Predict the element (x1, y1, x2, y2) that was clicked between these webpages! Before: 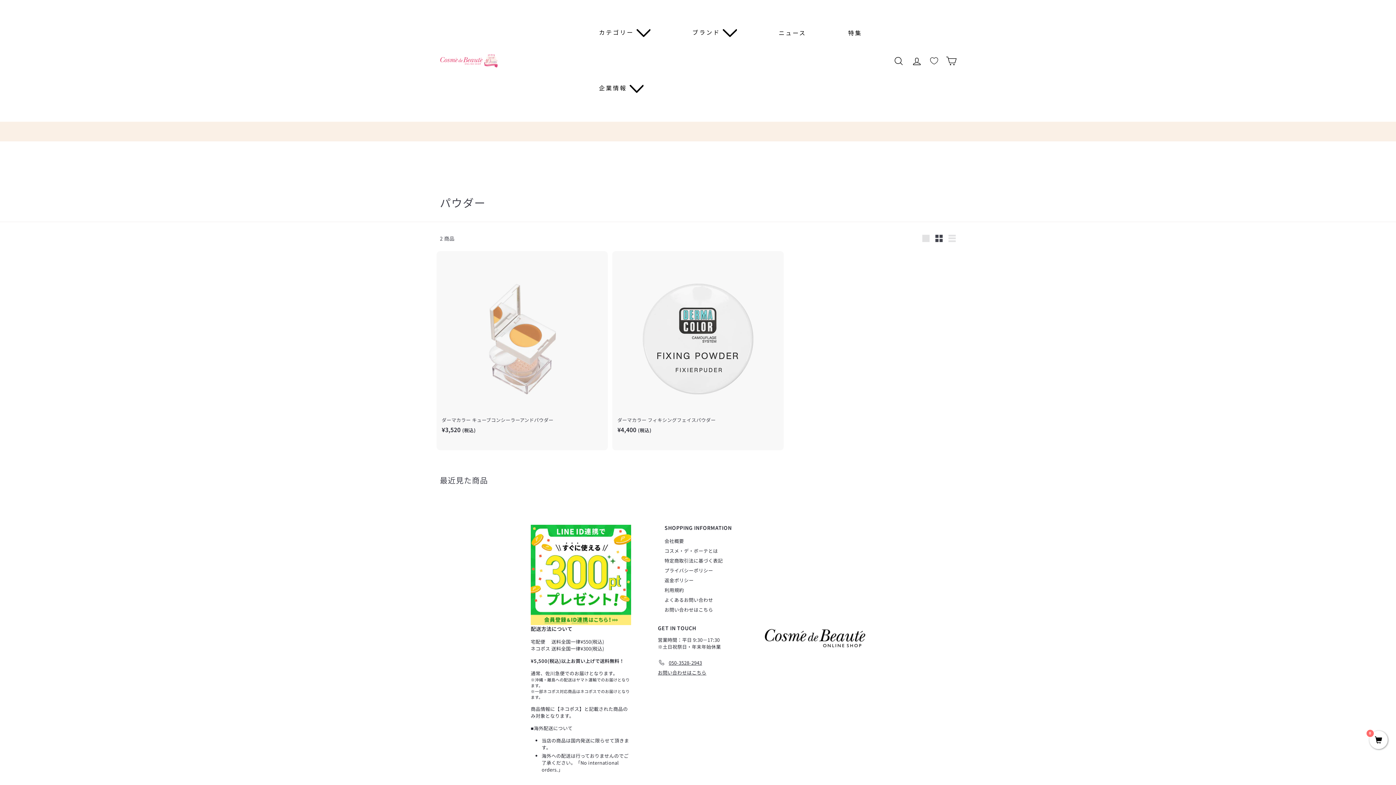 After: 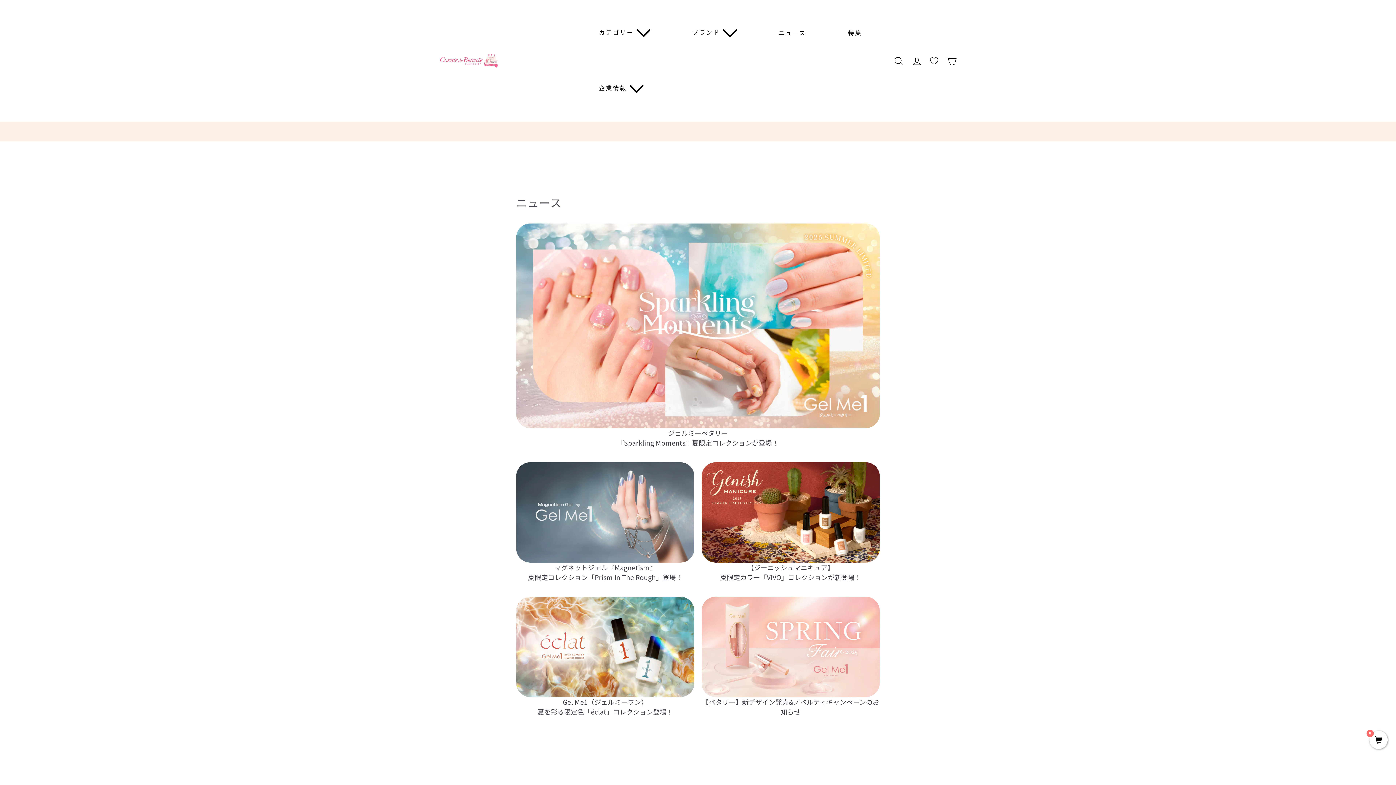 Action: bbox: (757, 8, 827, 57) label: ニュース